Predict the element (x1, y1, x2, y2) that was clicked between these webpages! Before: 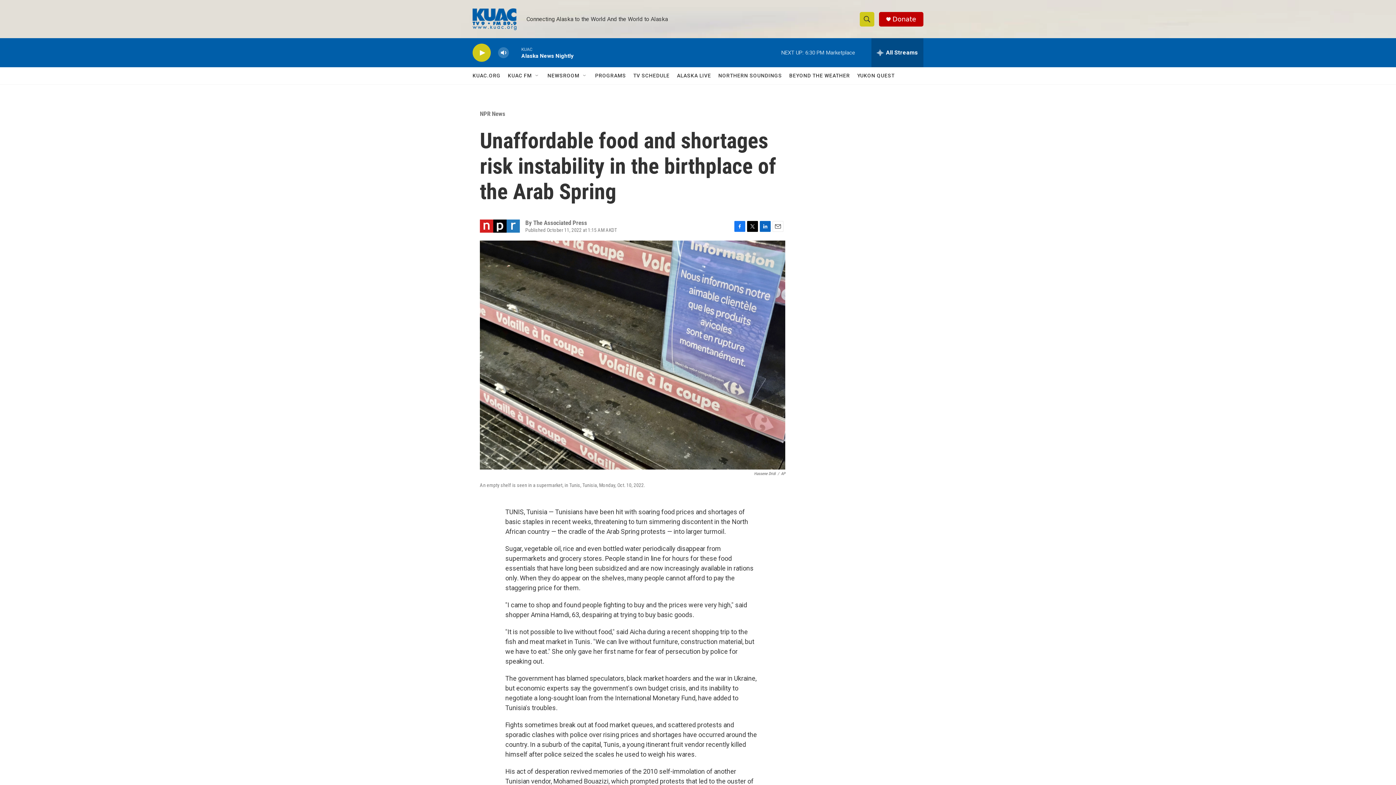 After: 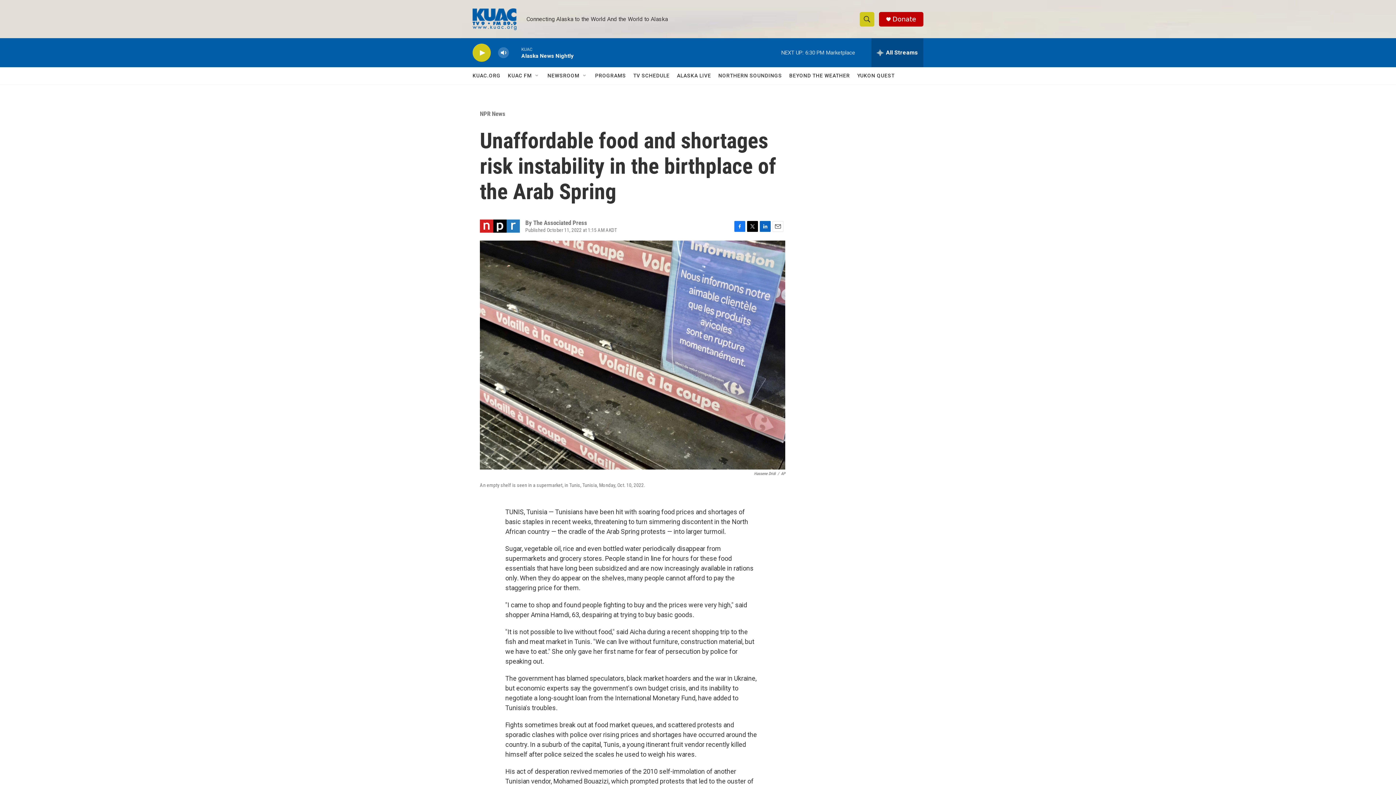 Action: bbox: (772, 253, 783, 264) label: Email